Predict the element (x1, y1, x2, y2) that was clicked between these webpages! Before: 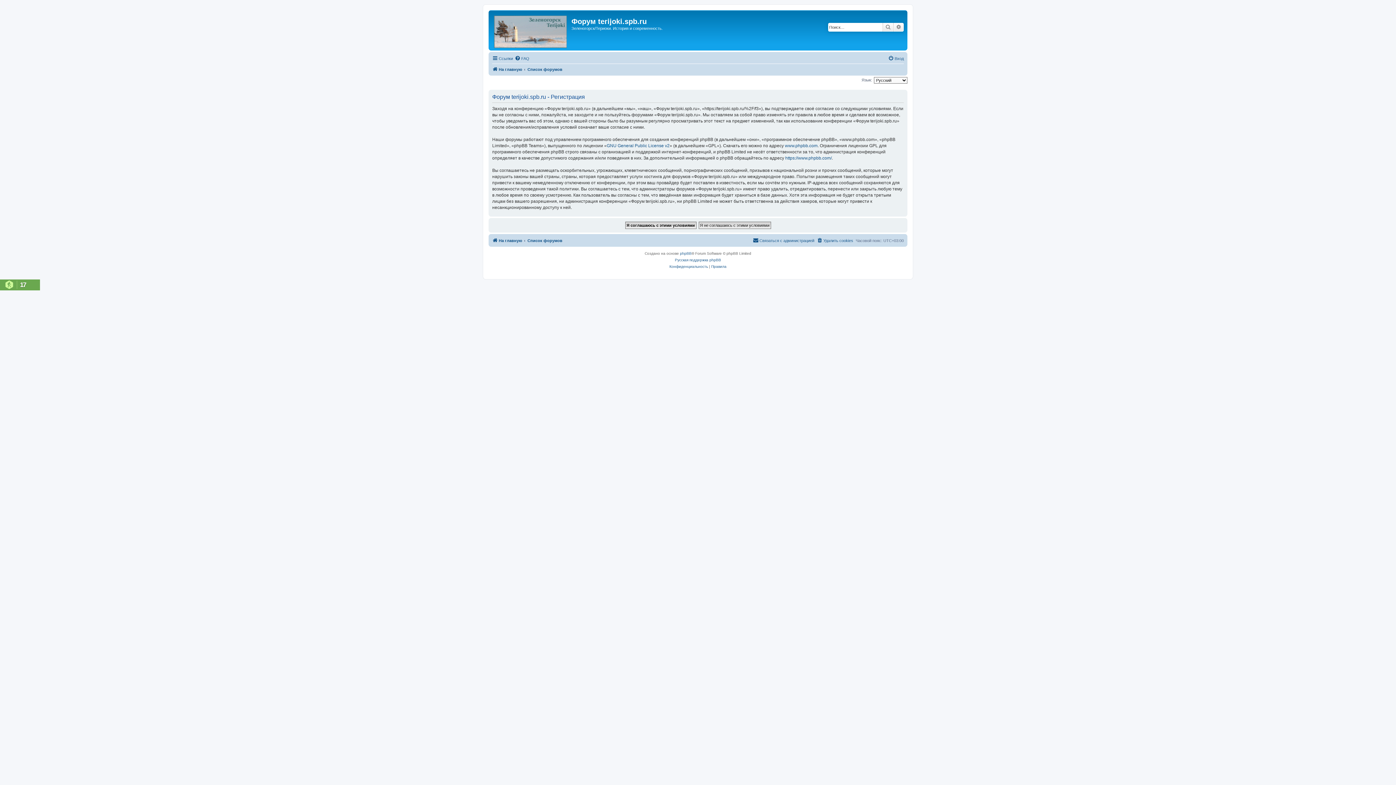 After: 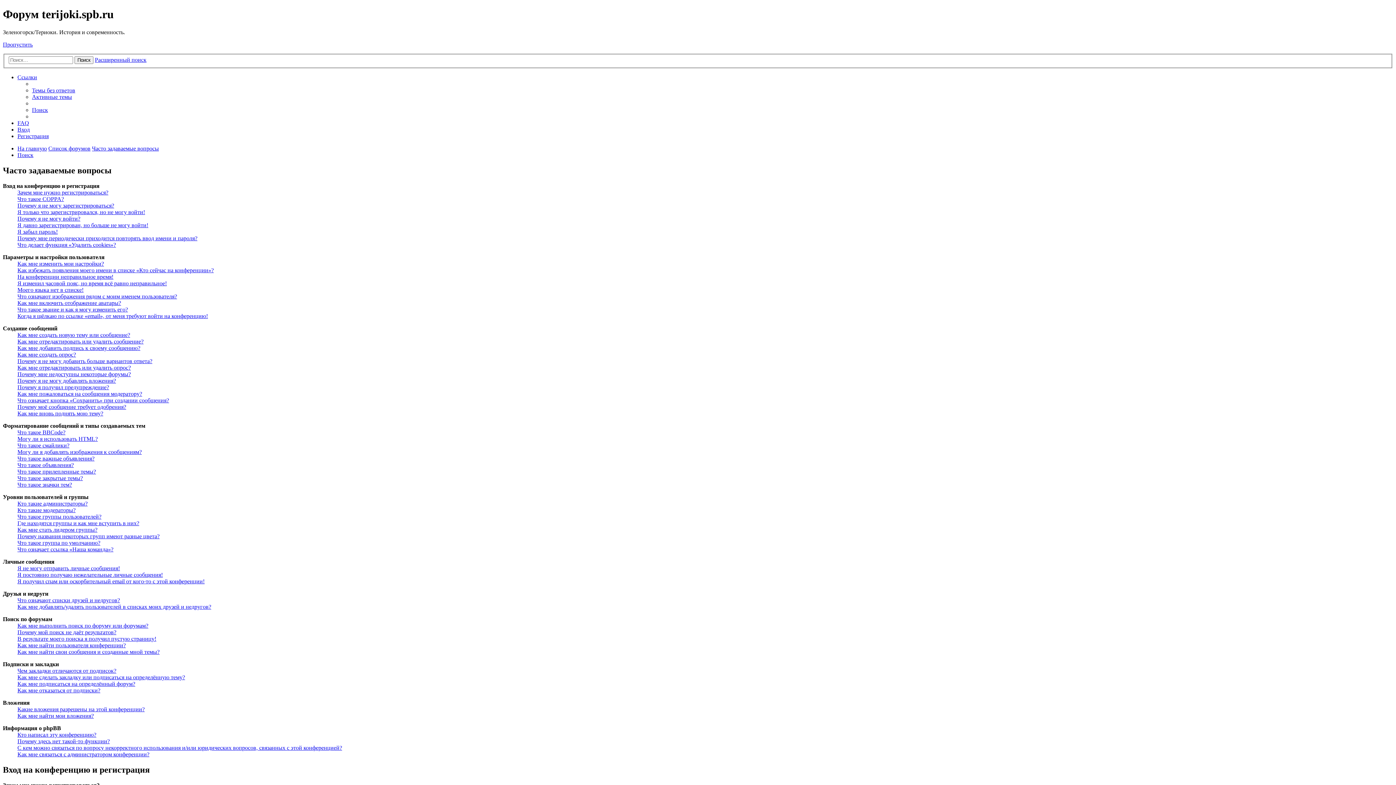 Action: bbox: (514, 54, 529, 62) label: FAQ